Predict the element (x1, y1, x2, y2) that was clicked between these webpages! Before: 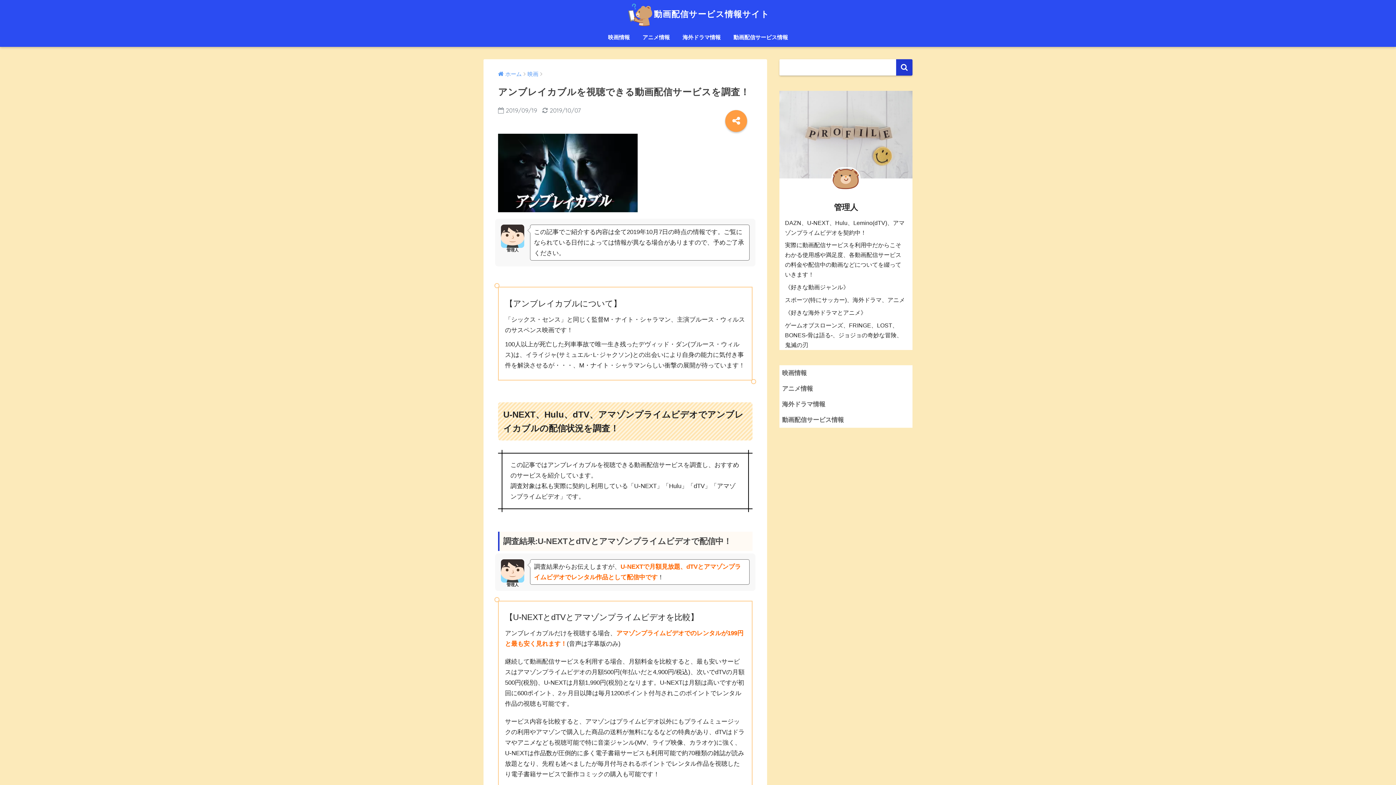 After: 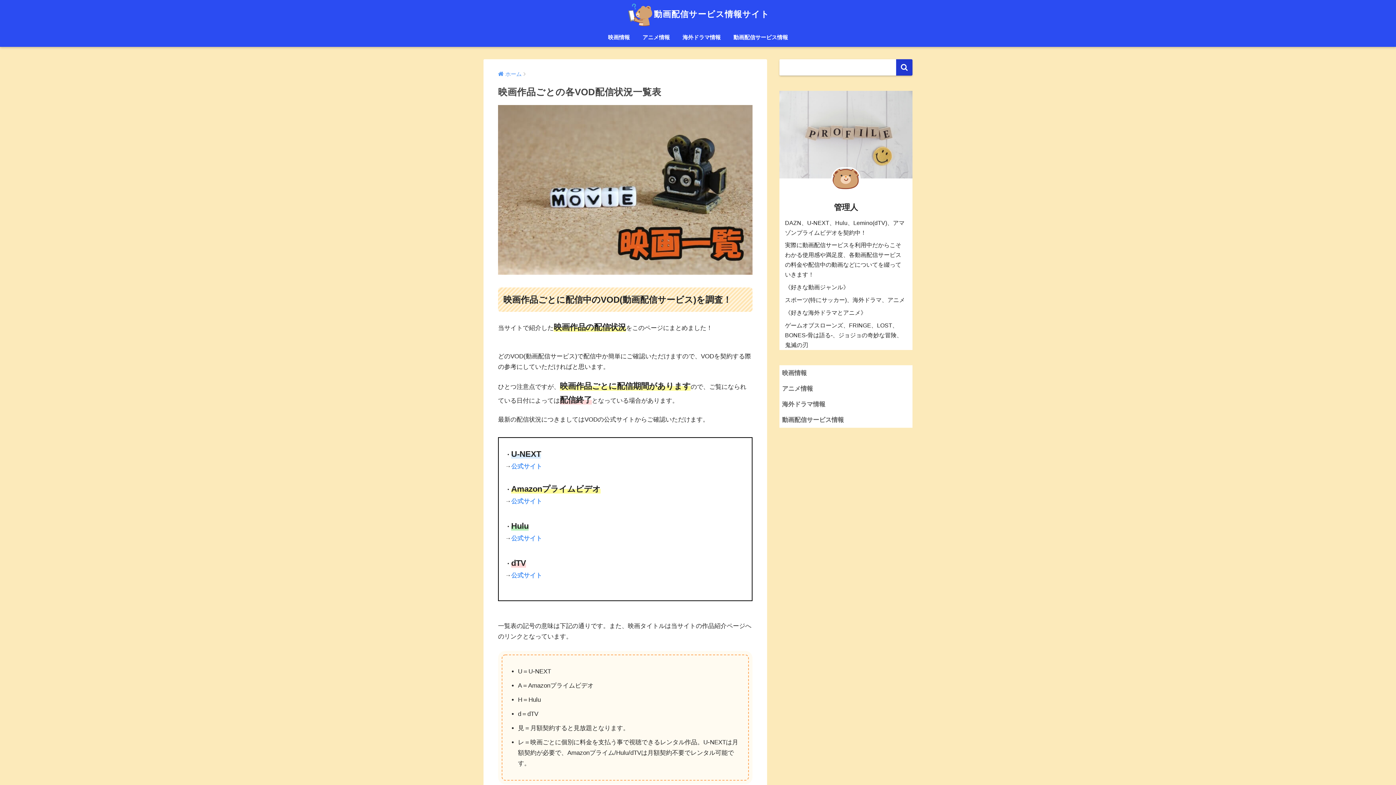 Action: bbox: (779, 365, 912, 381) label: 映画情報